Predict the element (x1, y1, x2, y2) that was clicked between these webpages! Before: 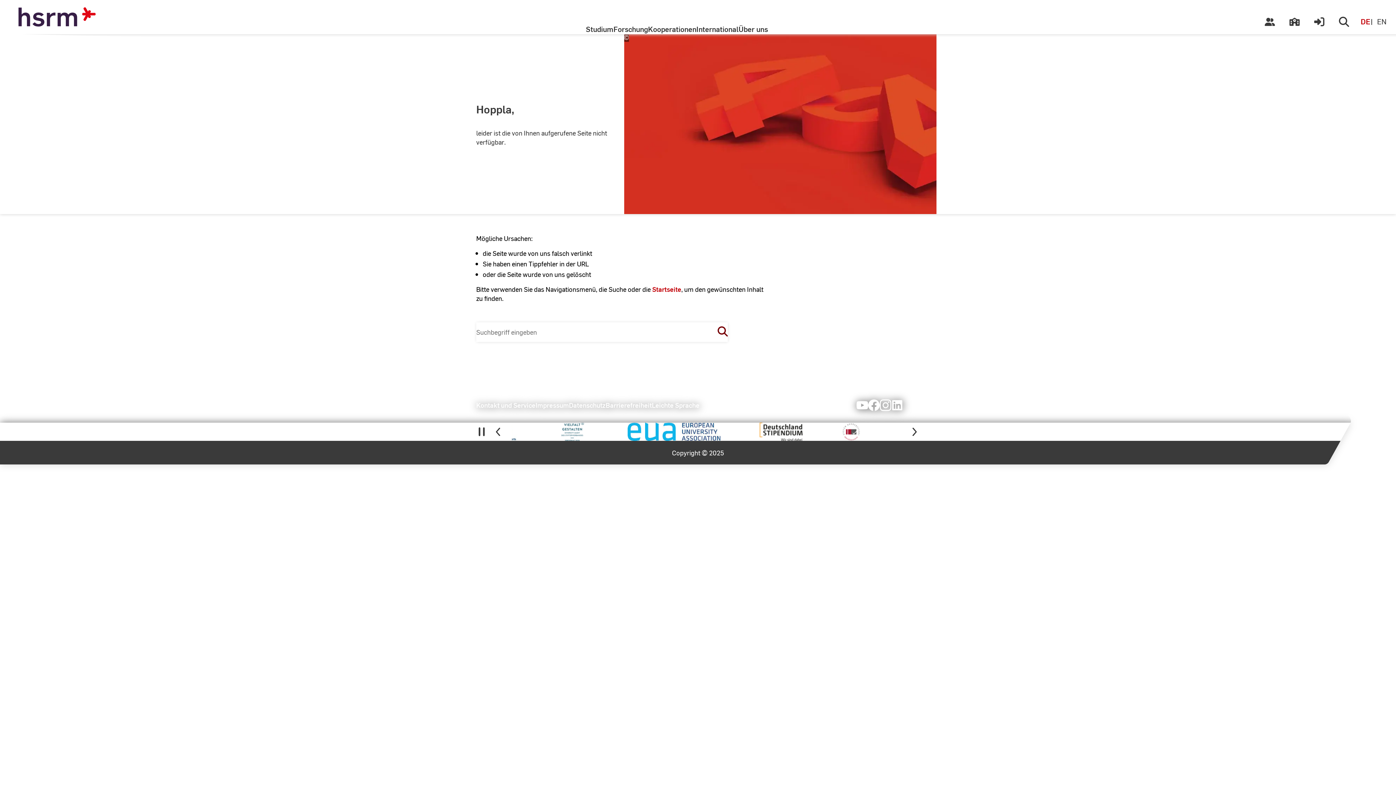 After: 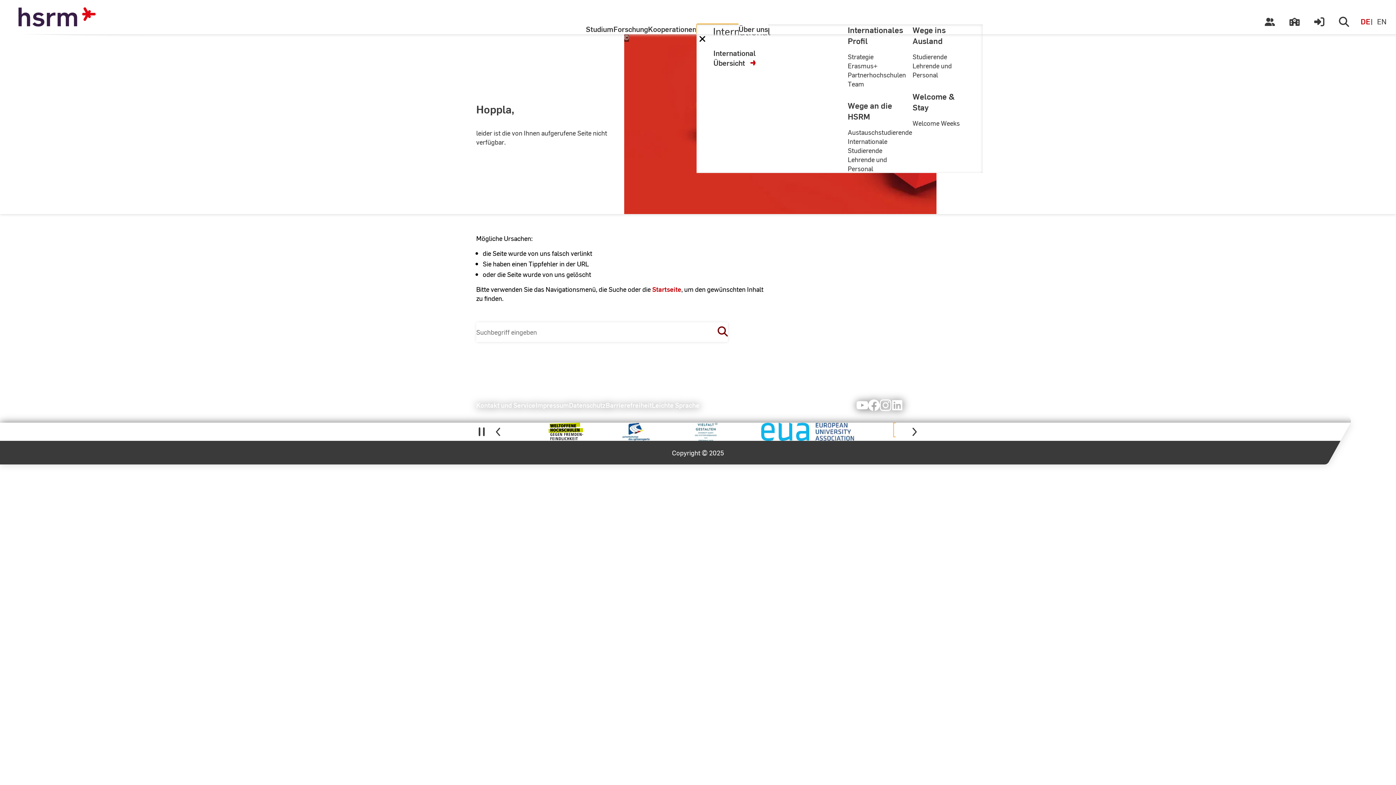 Action: label: International bbox: (696, 24, 738, 34)